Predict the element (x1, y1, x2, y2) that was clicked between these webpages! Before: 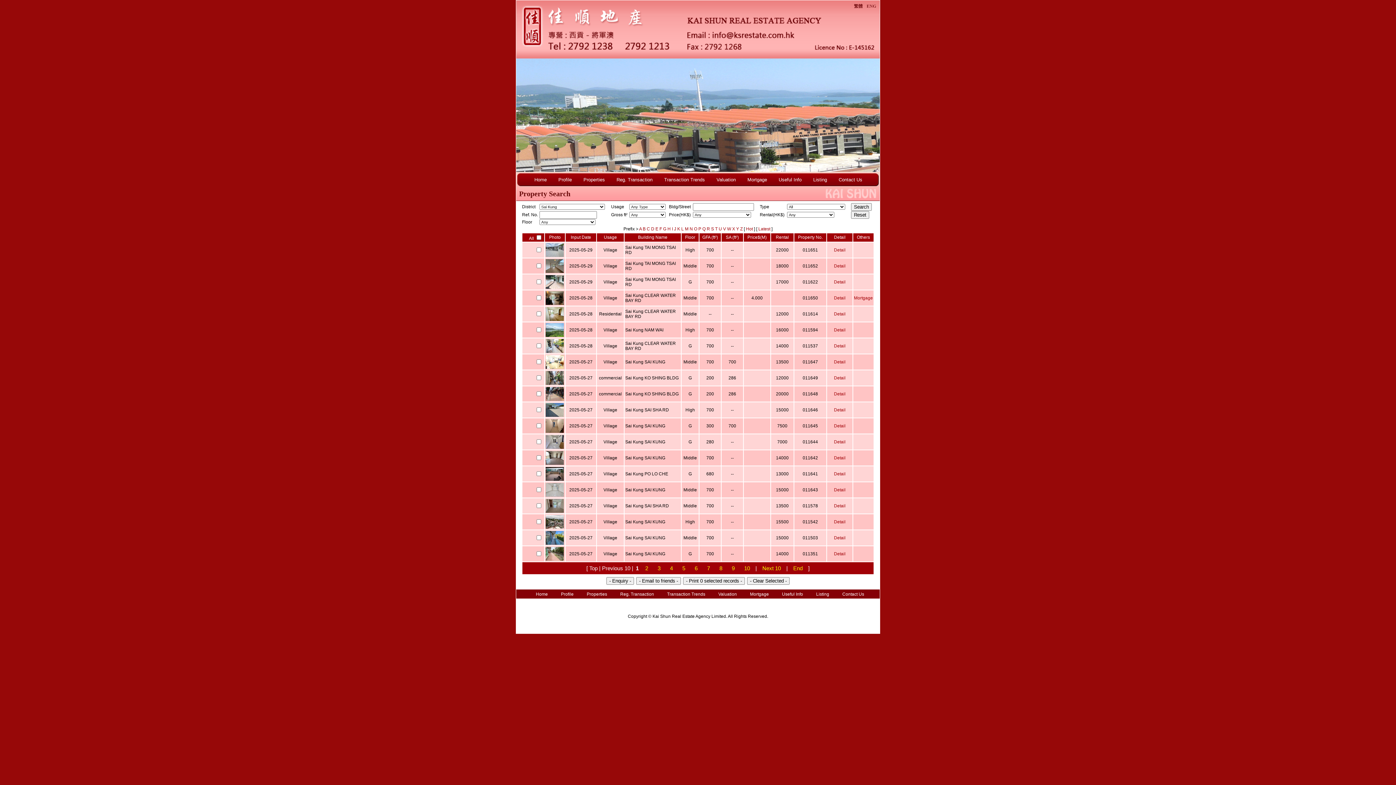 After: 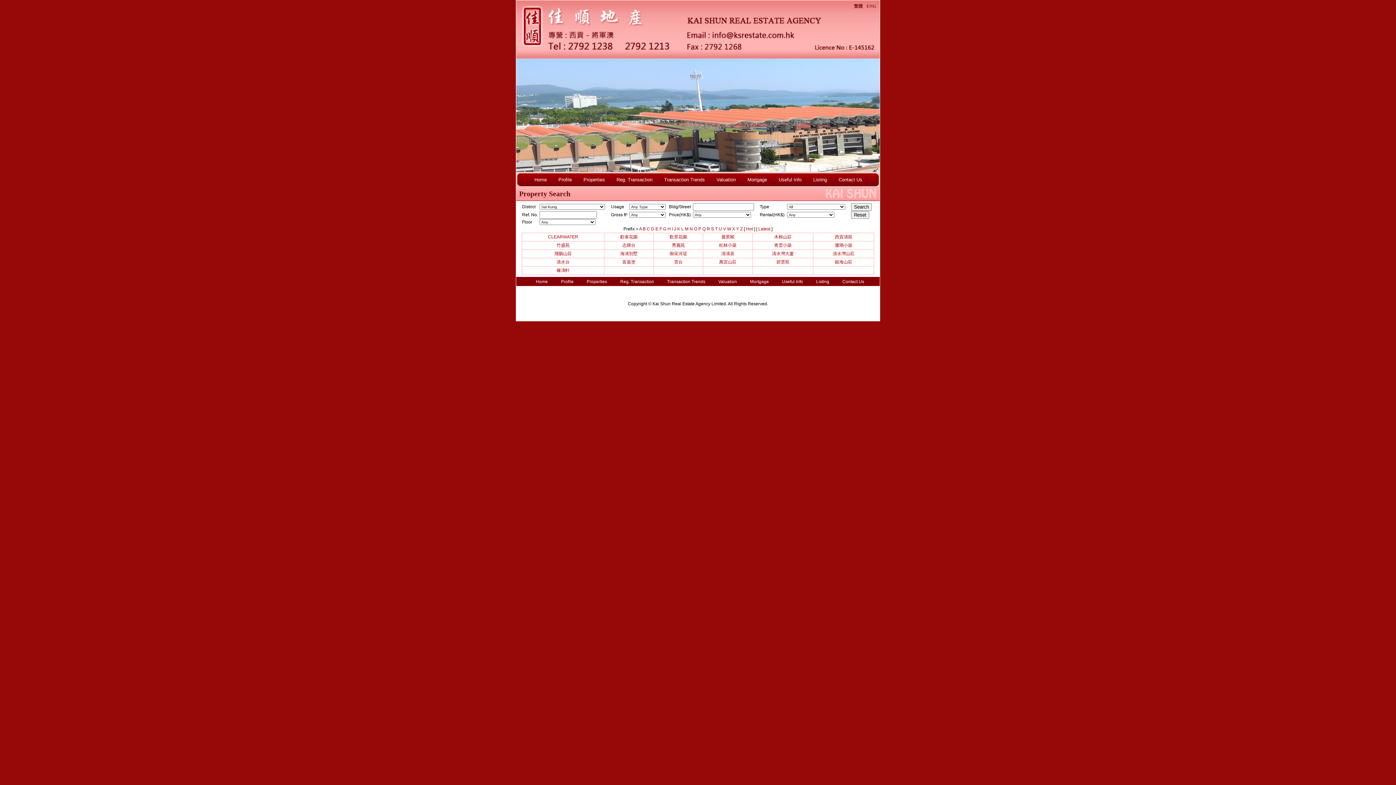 Action: bbox: (646, 226, 650, 231) label: C